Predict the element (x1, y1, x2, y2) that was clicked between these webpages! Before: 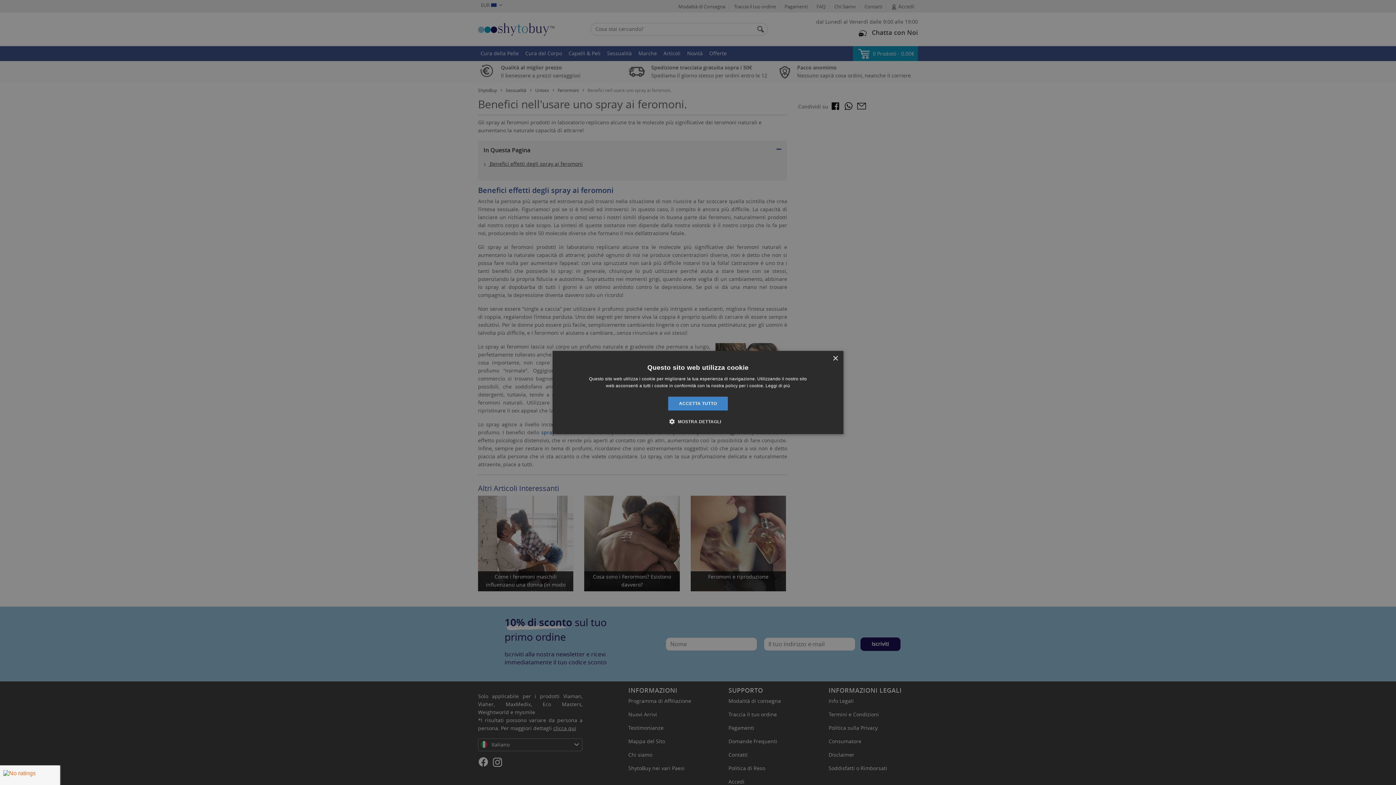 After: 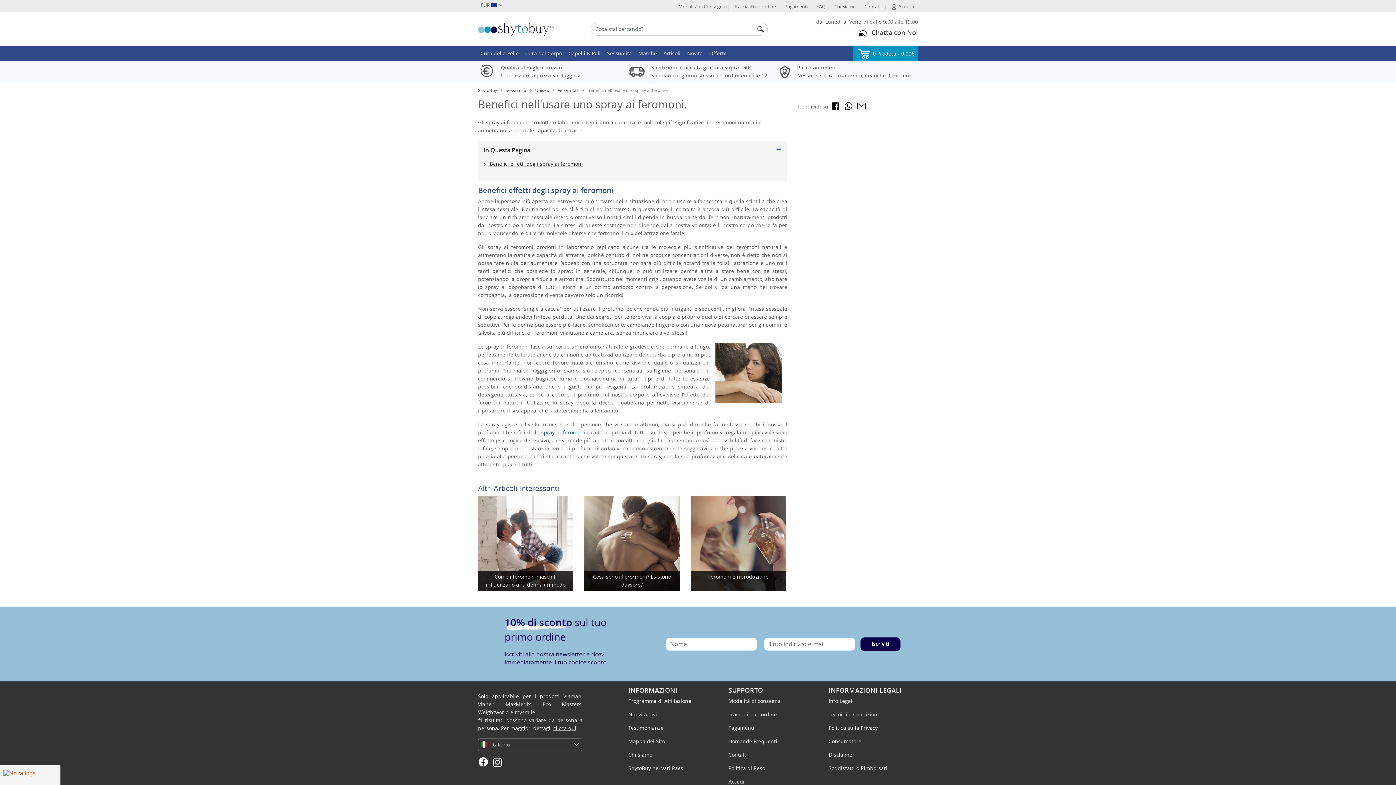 Action: label: Close bbox: (832, 356, 838, 361)